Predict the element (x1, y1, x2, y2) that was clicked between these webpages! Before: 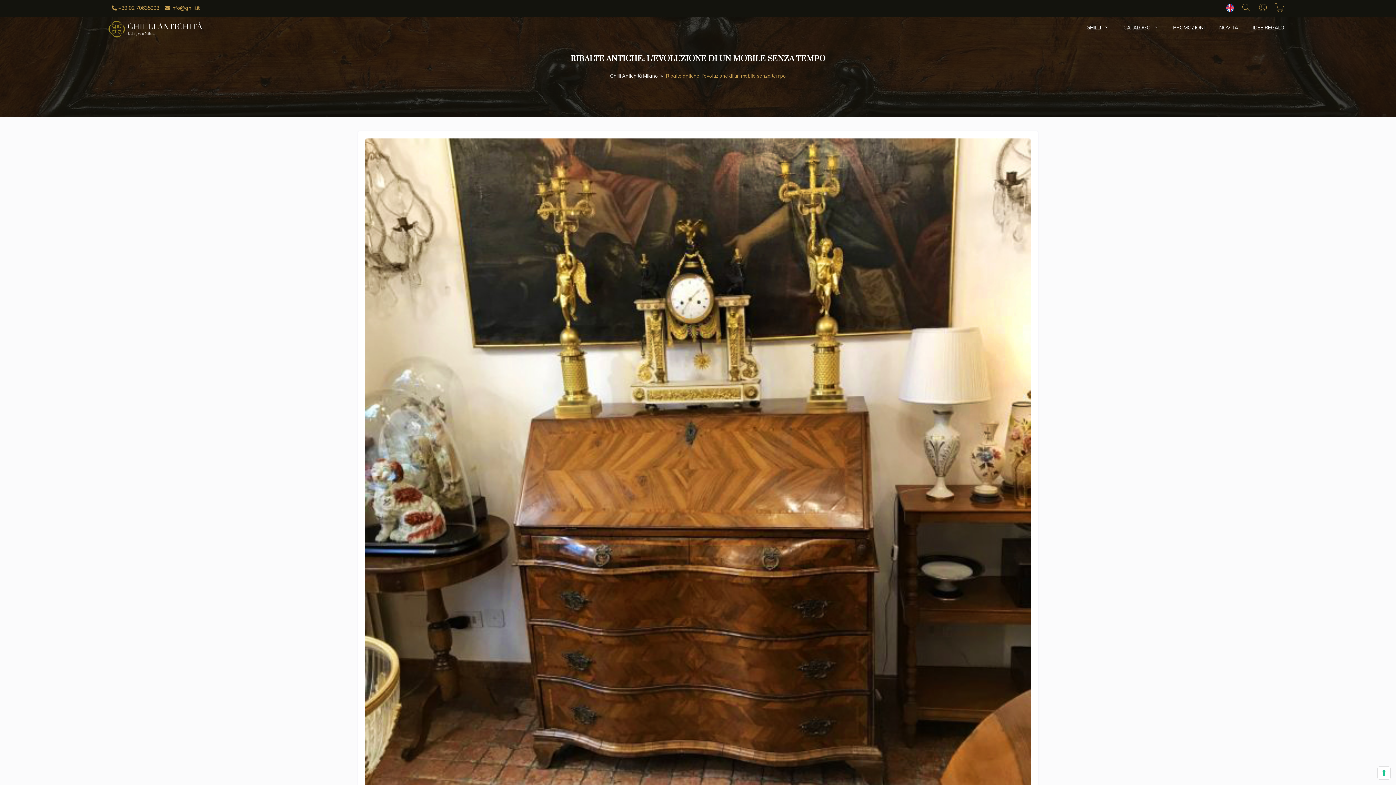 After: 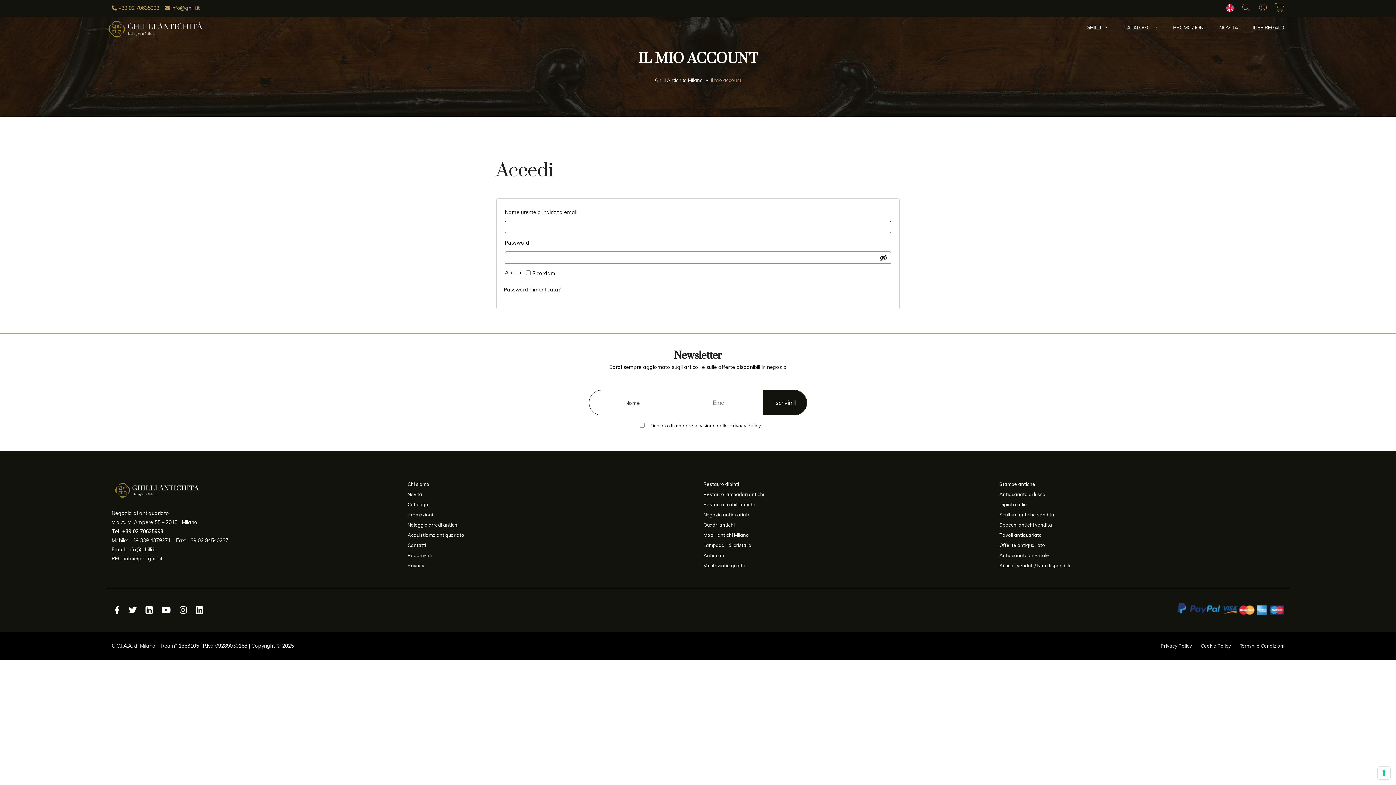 Action: bbox: (1258, 2, 1267, 14)